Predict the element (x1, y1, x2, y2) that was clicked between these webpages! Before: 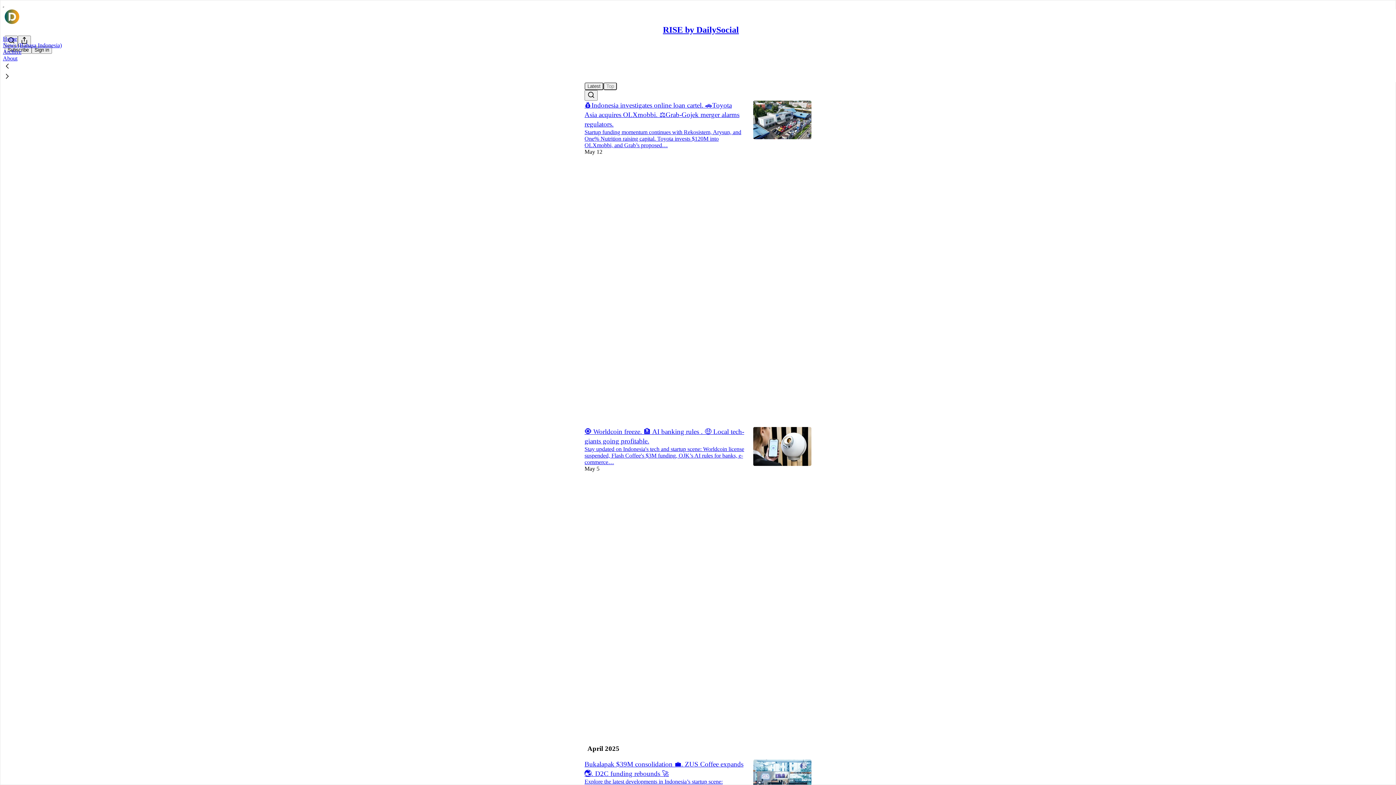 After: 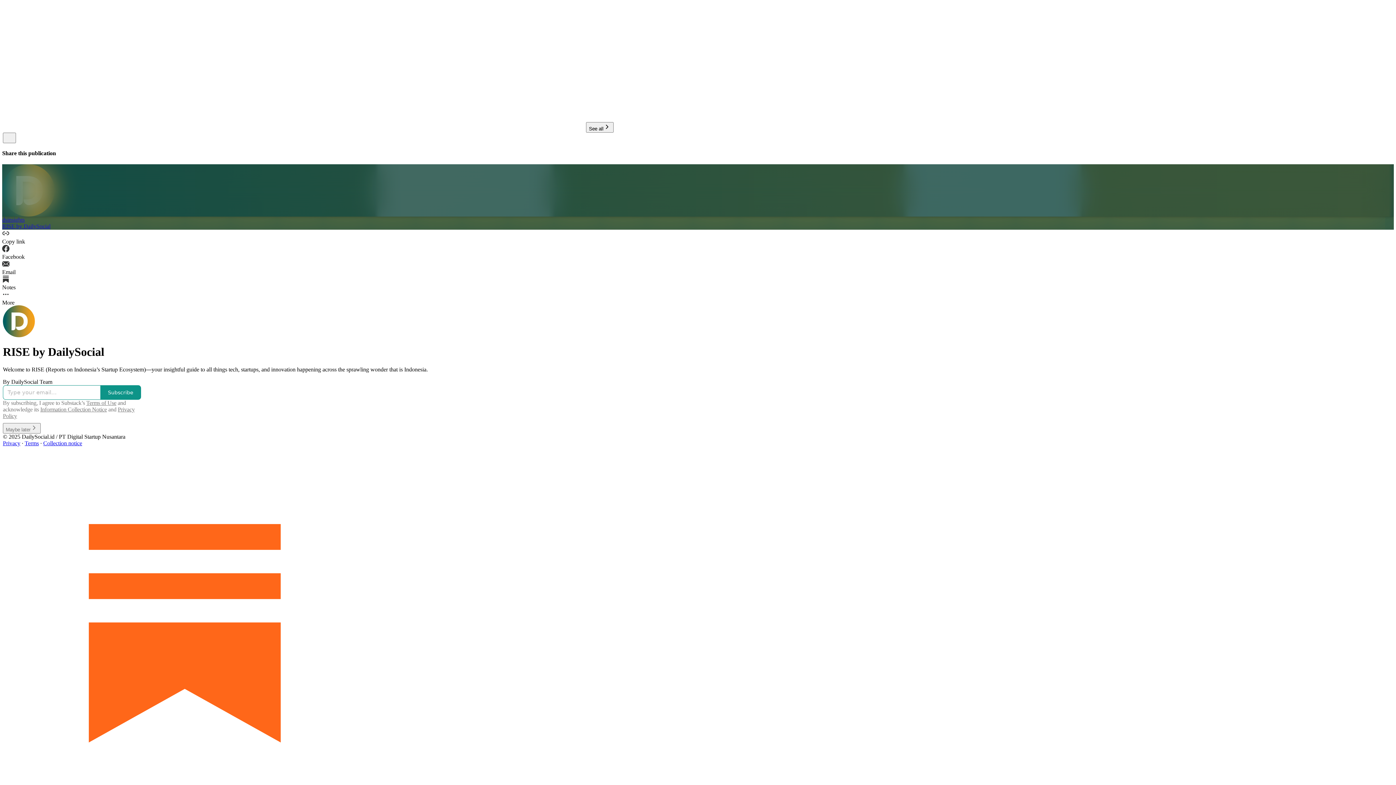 Action: label: Home bbox: (2, 35, 17, 41)